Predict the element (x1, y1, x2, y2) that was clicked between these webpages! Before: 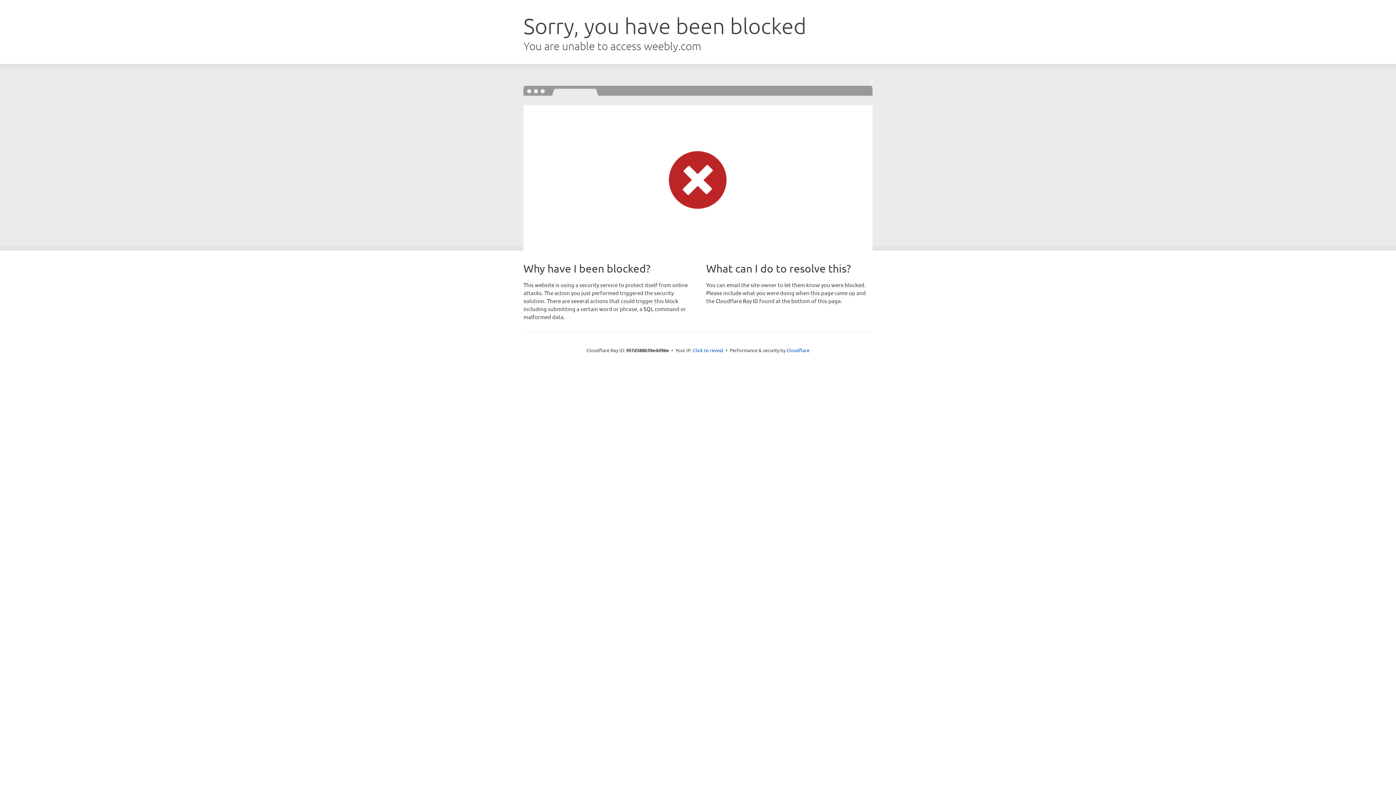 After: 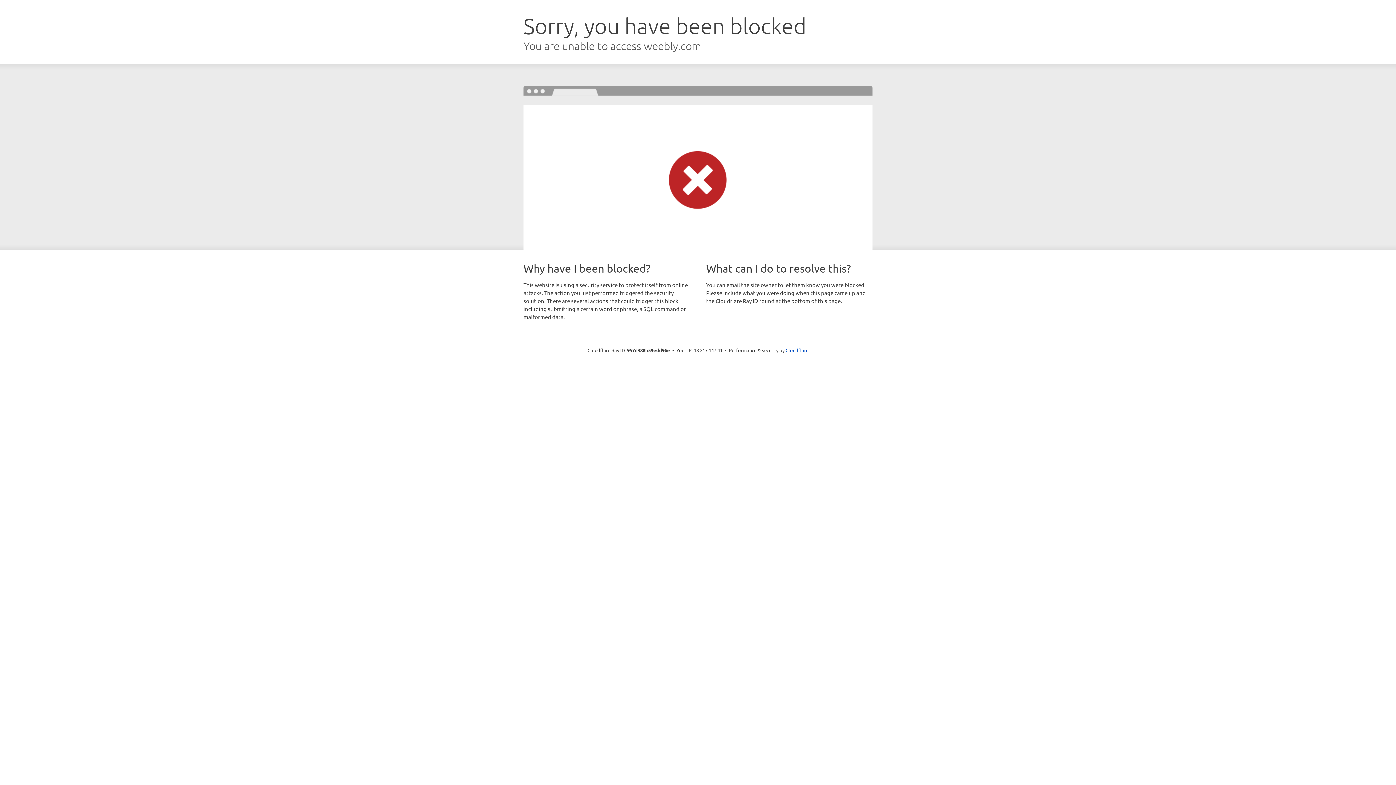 Action: bbox: (693, 346, 723, 353) label: Click to reveal